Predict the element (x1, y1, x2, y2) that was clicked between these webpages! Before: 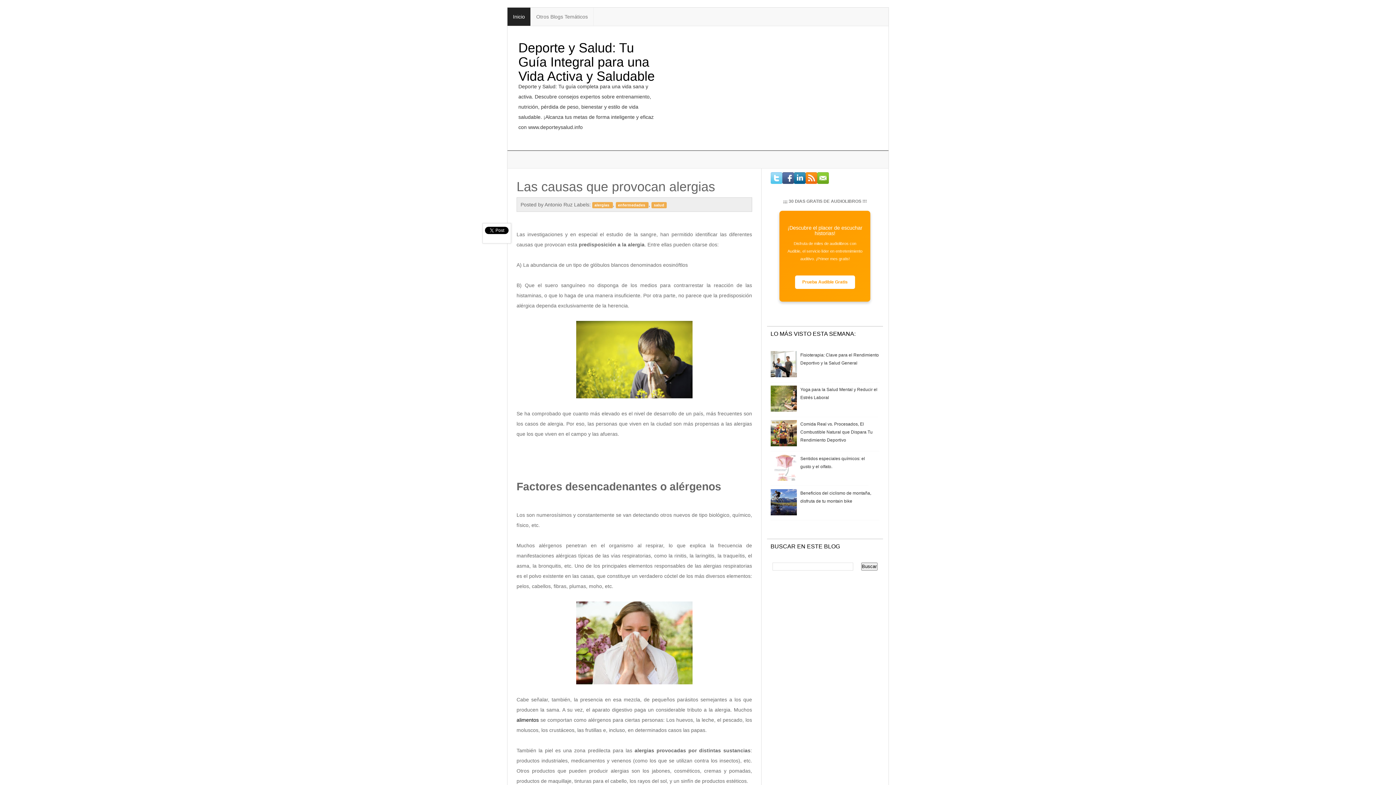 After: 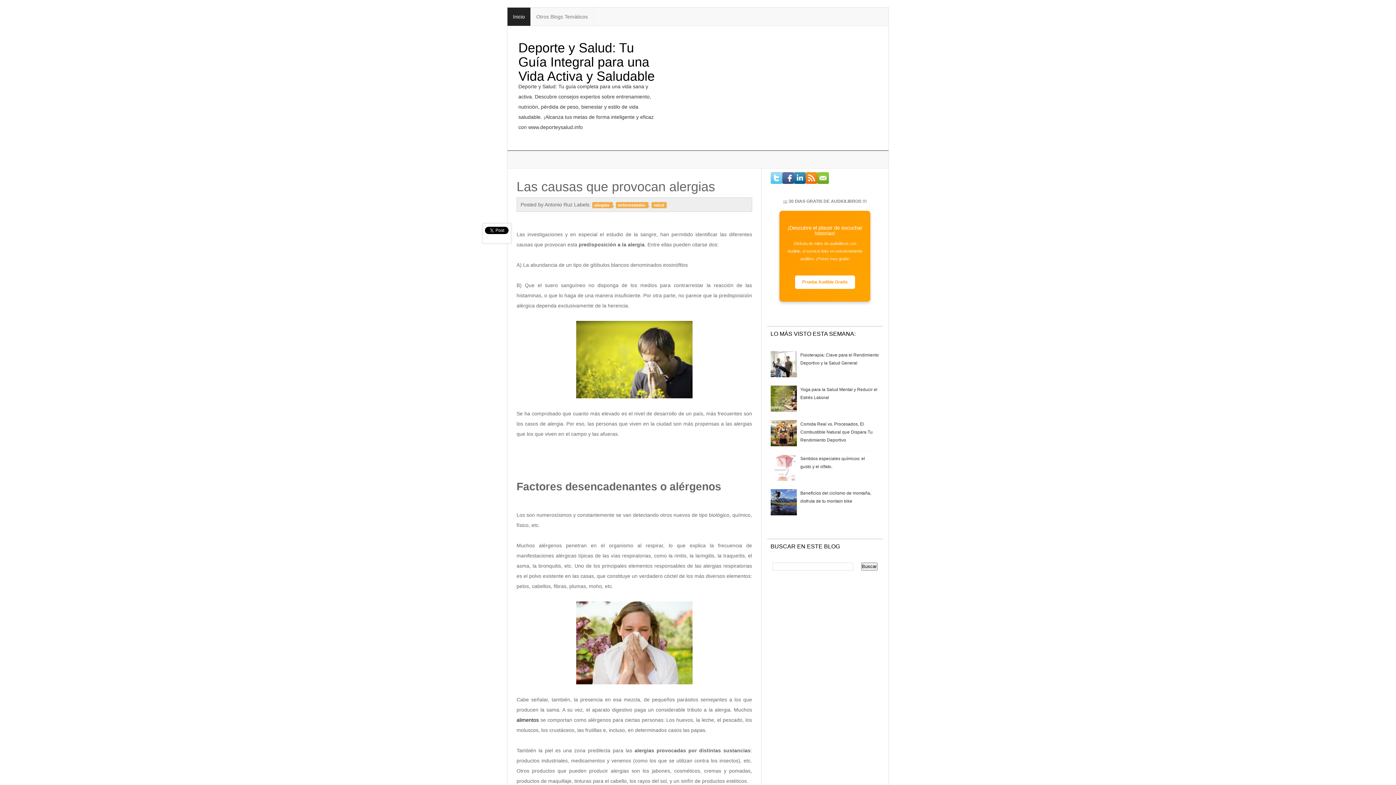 Action: bbox: (770, 361, 798, 366)